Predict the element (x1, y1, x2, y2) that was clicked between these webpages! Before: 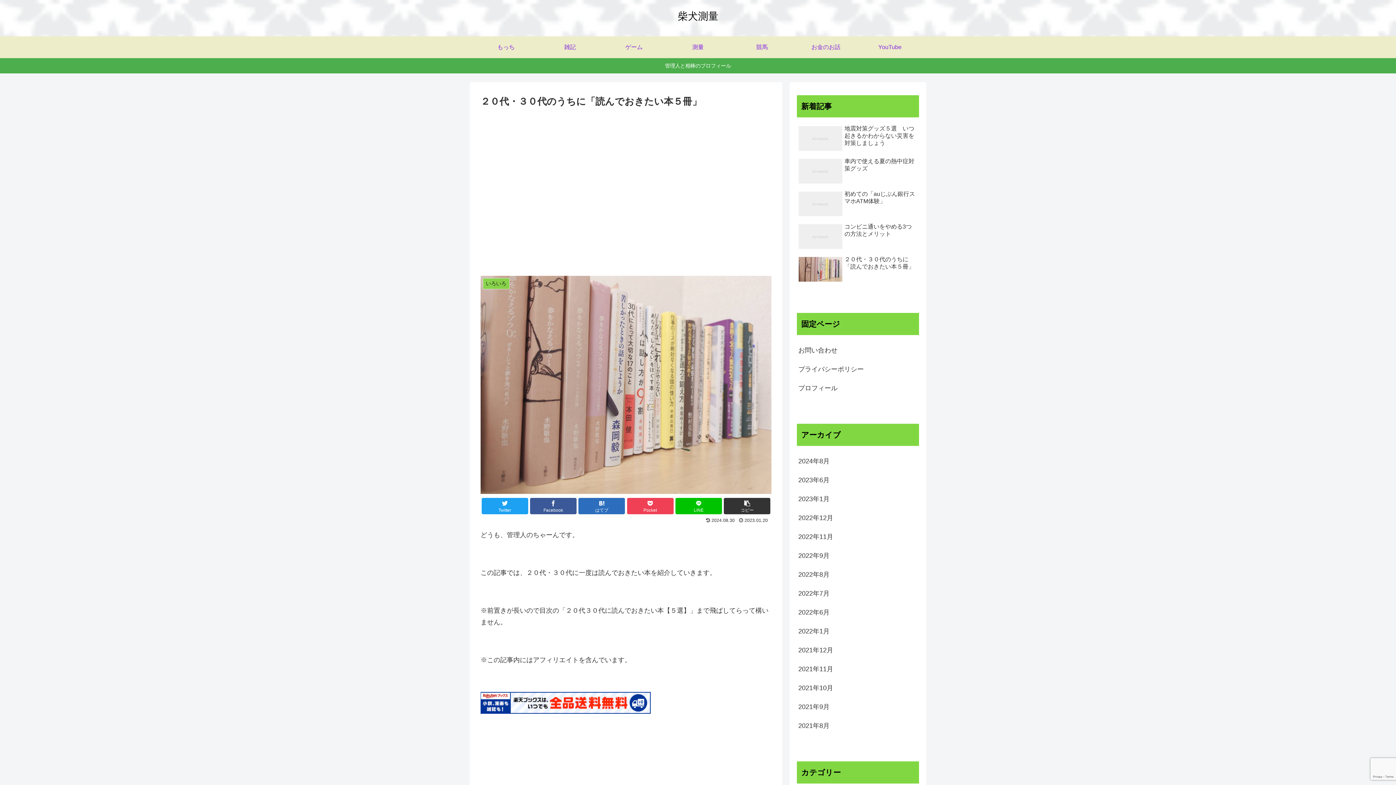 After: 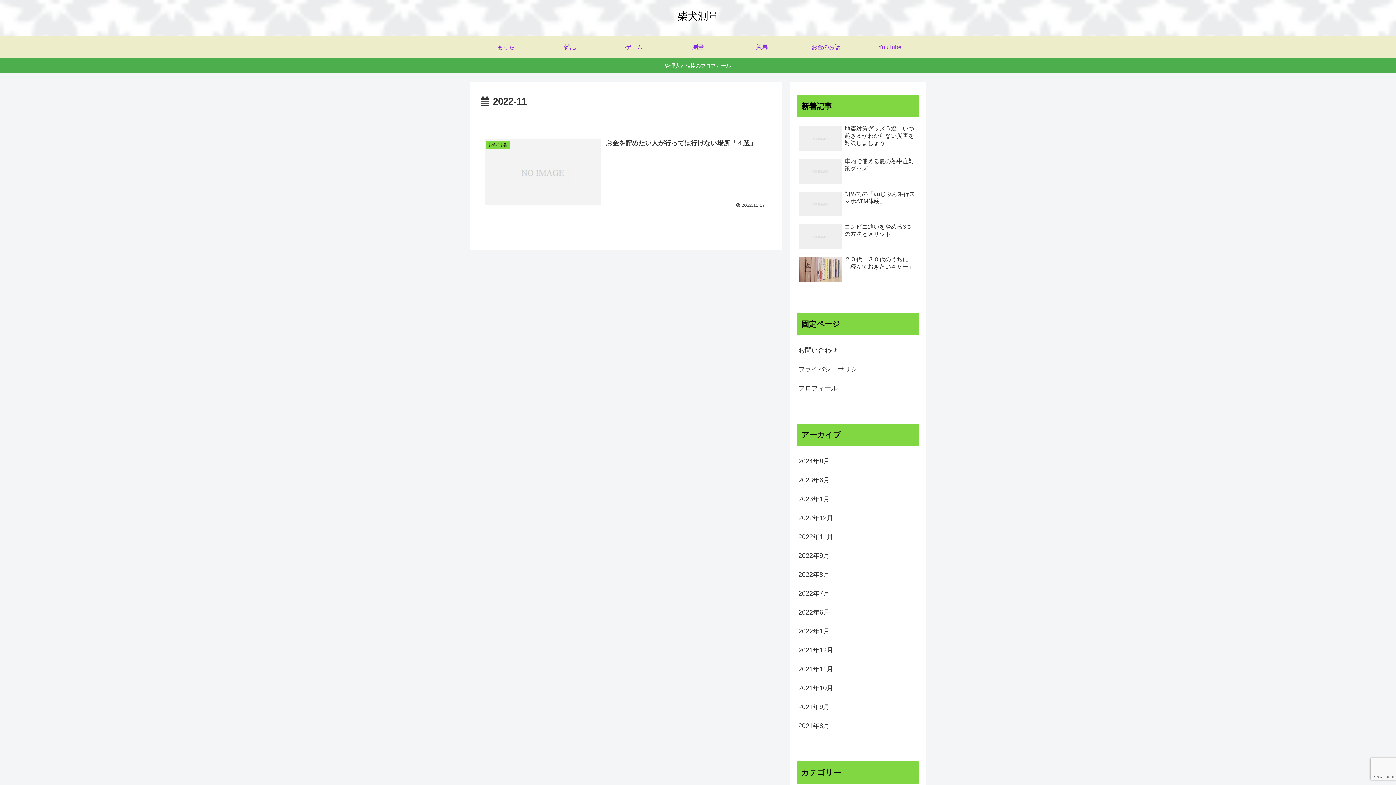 Action: label: 2022年11月 bbox: (797, 527, 919, 546)